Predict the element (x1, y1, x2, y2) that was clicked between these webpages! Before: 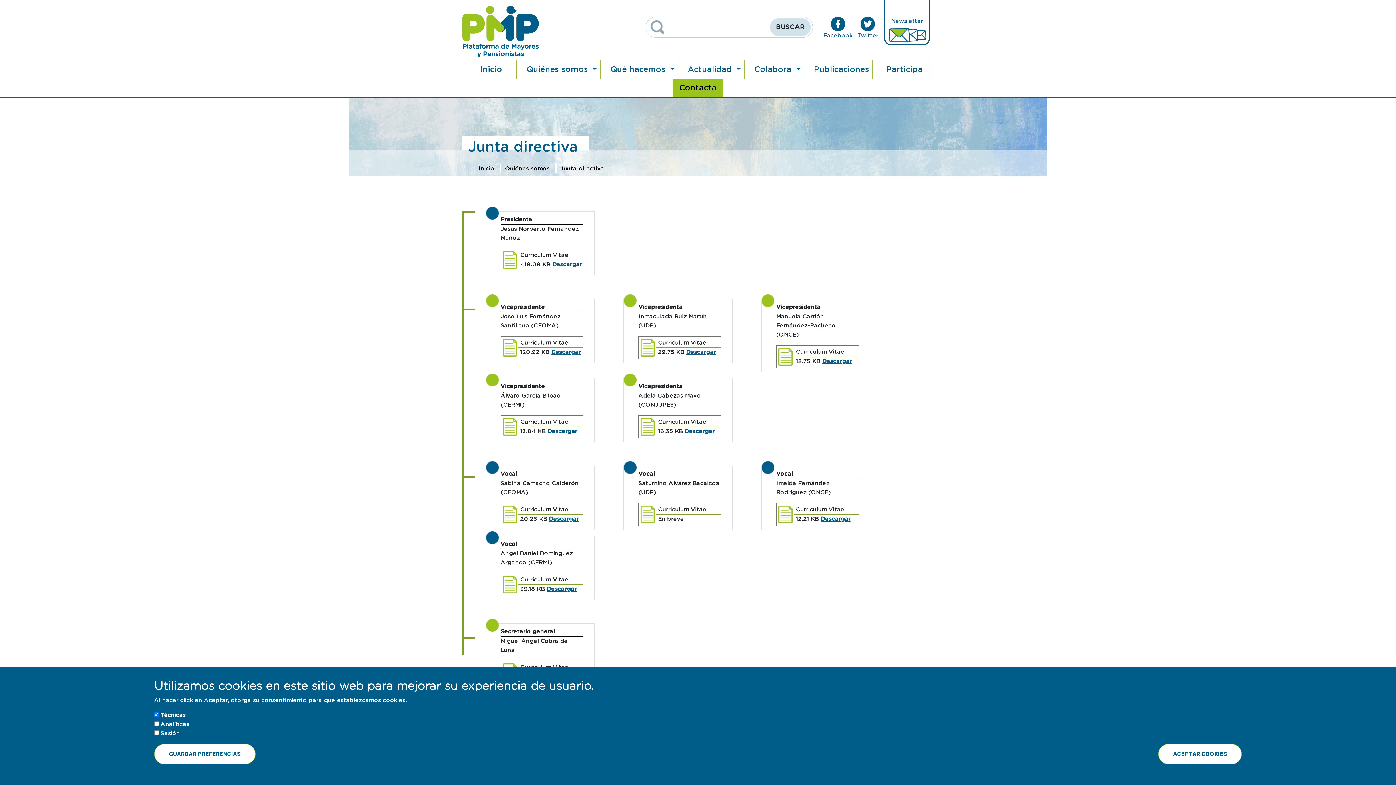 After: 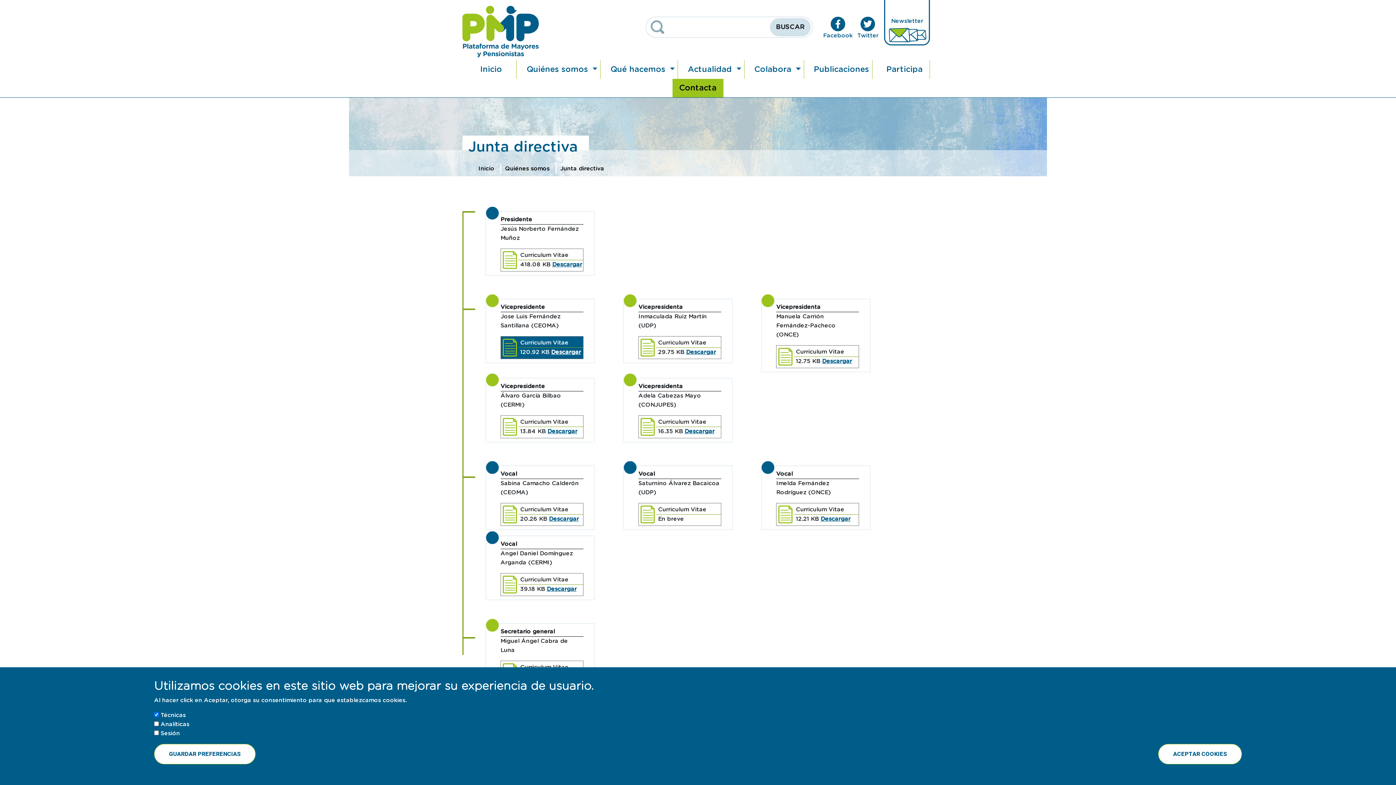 Action: bbox: (551, 349, 581, 355) label: Descargar